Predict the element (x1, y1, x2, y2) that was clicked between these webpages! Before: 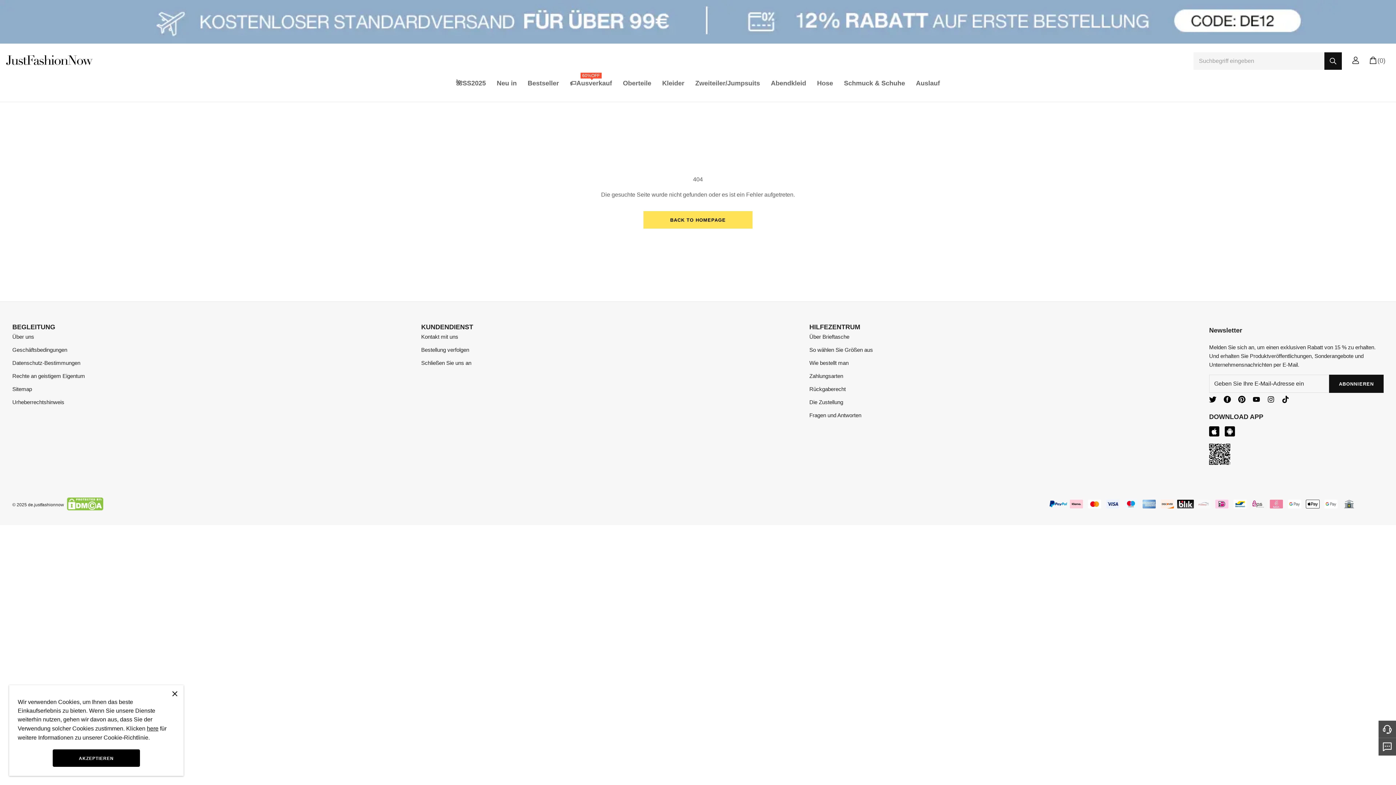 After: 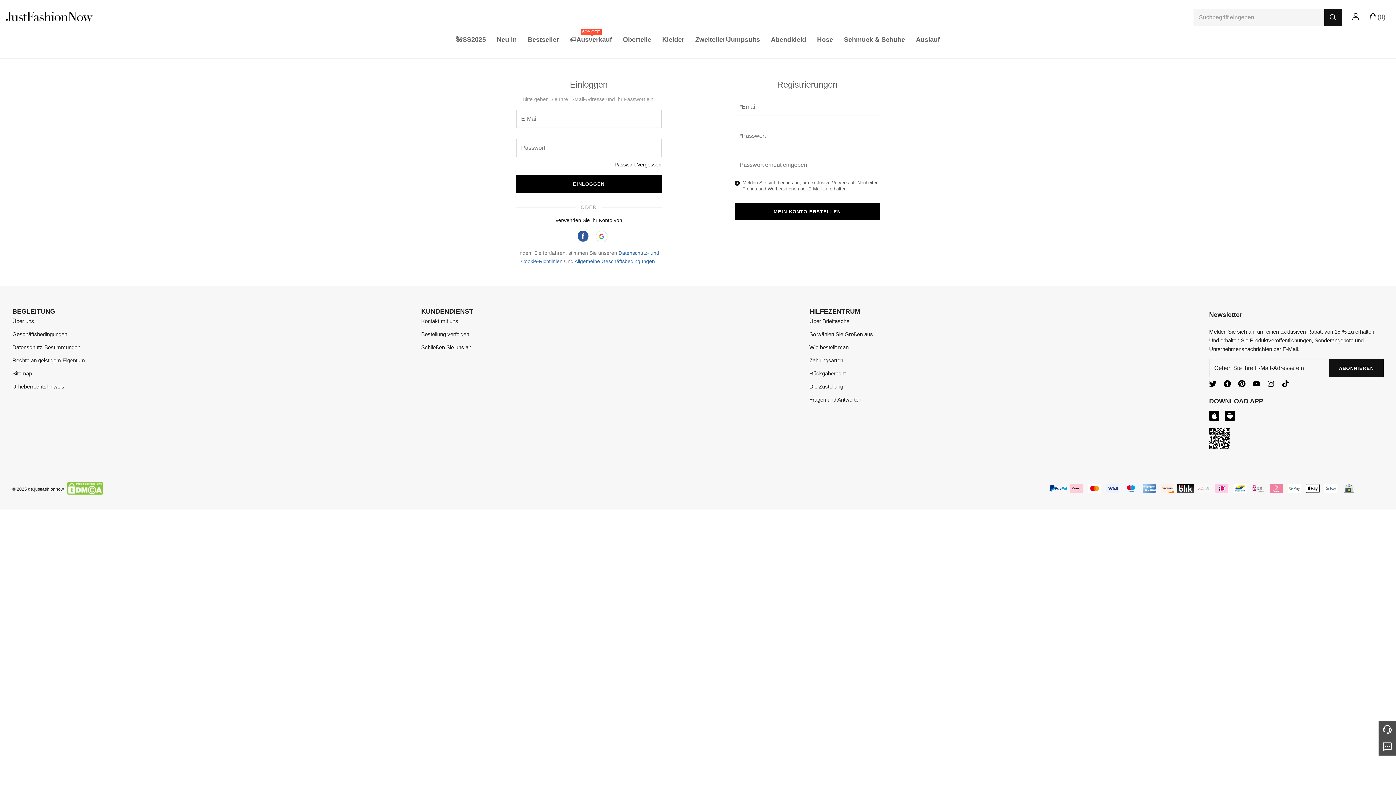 Action: bbox: (1352, 54, 1359, 67)